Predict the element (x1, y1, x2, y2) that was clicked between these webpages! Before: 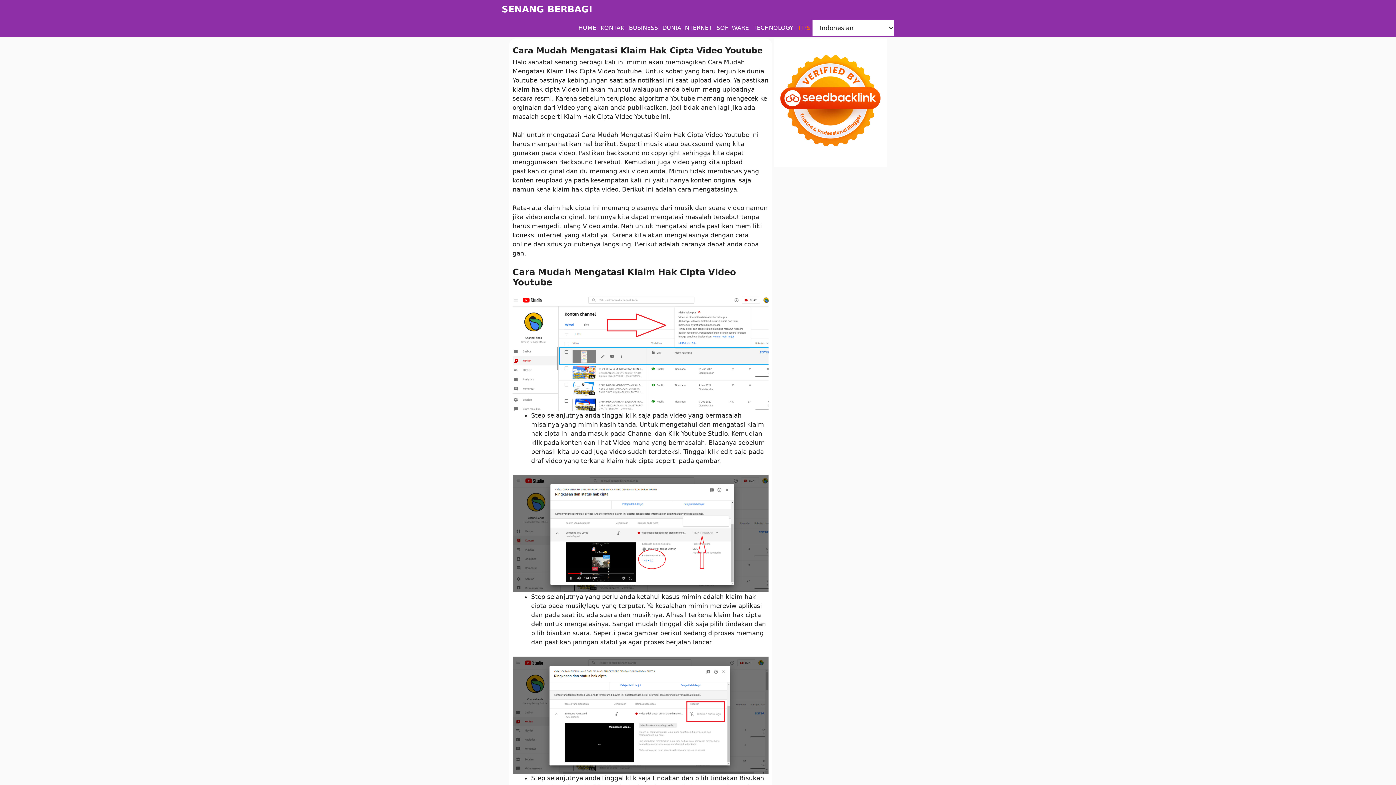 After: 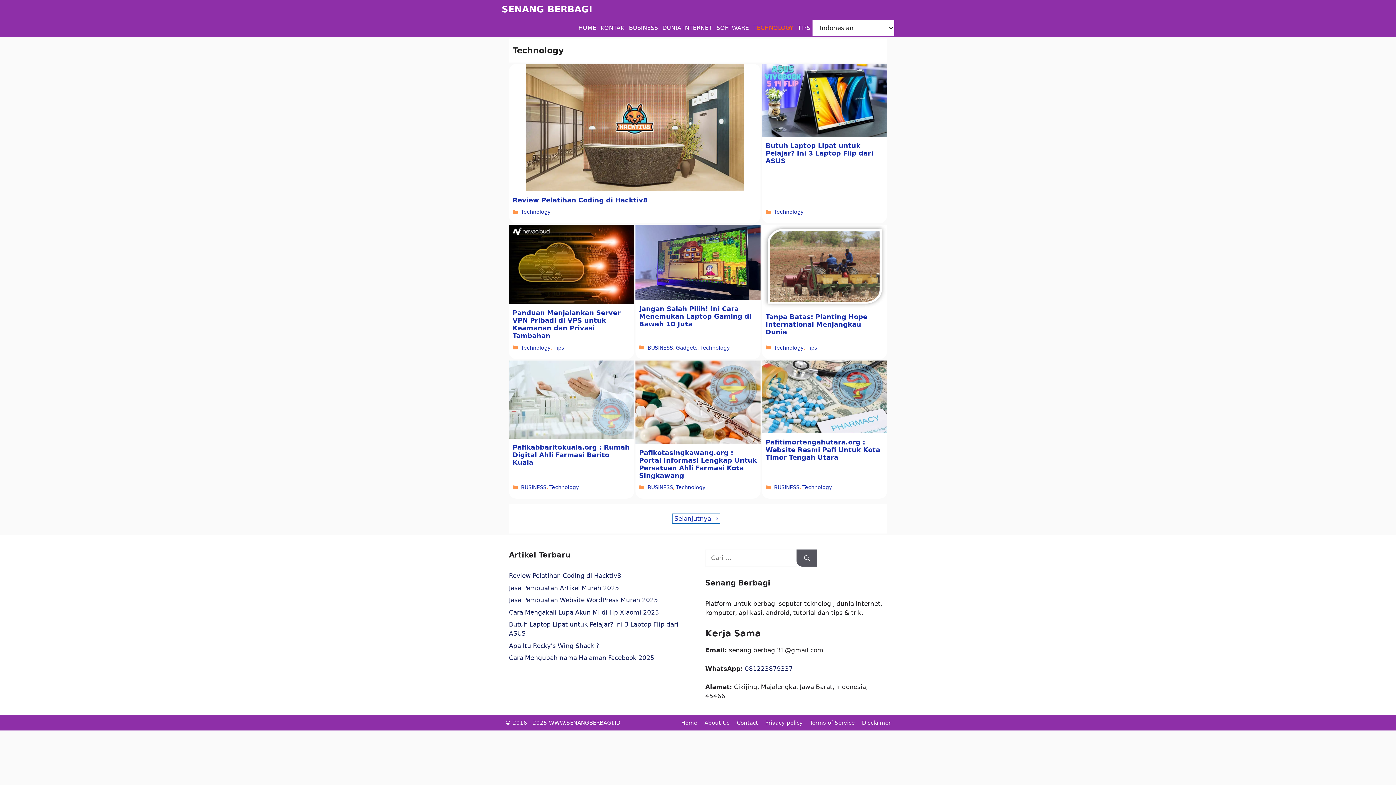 Action: bbox: (751, 18, 795, 37) label: TECHNOLOGY